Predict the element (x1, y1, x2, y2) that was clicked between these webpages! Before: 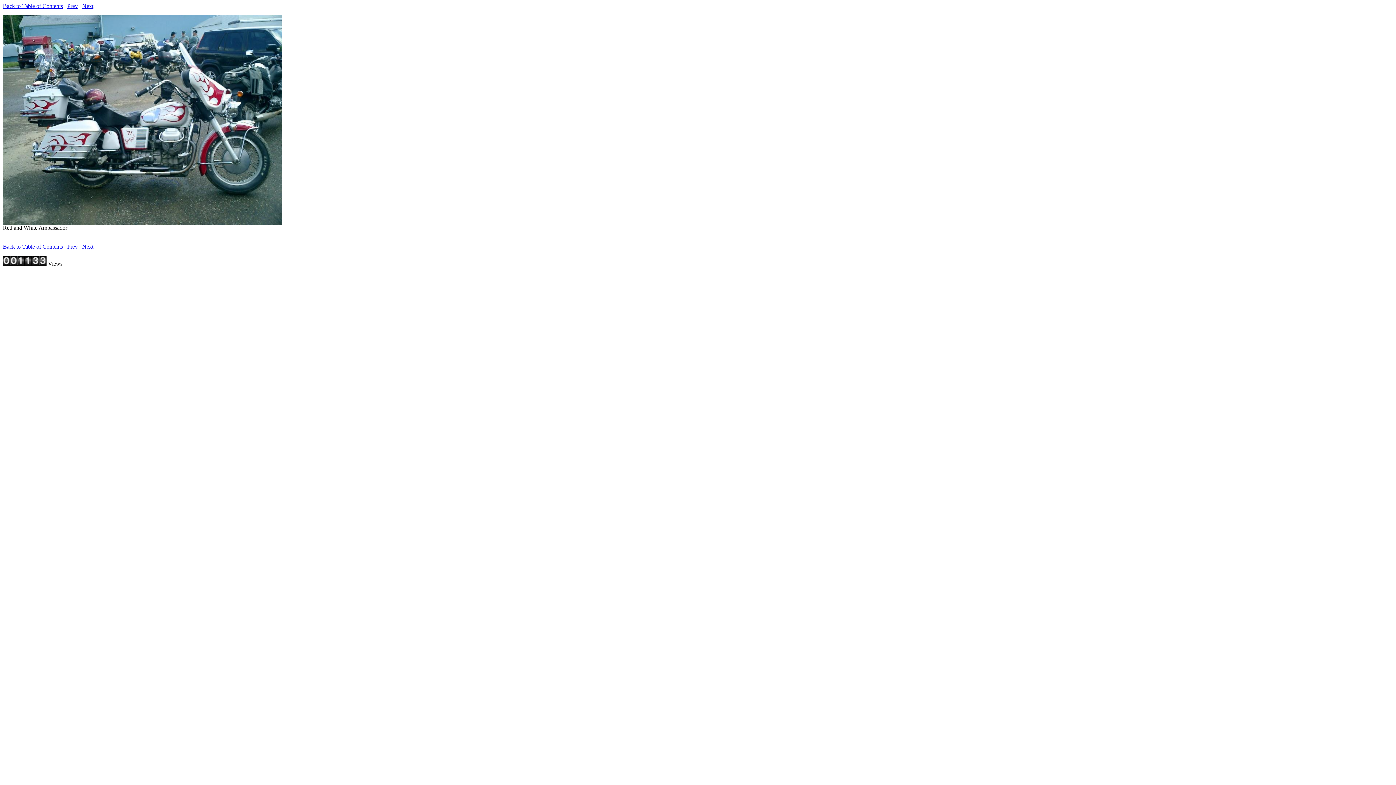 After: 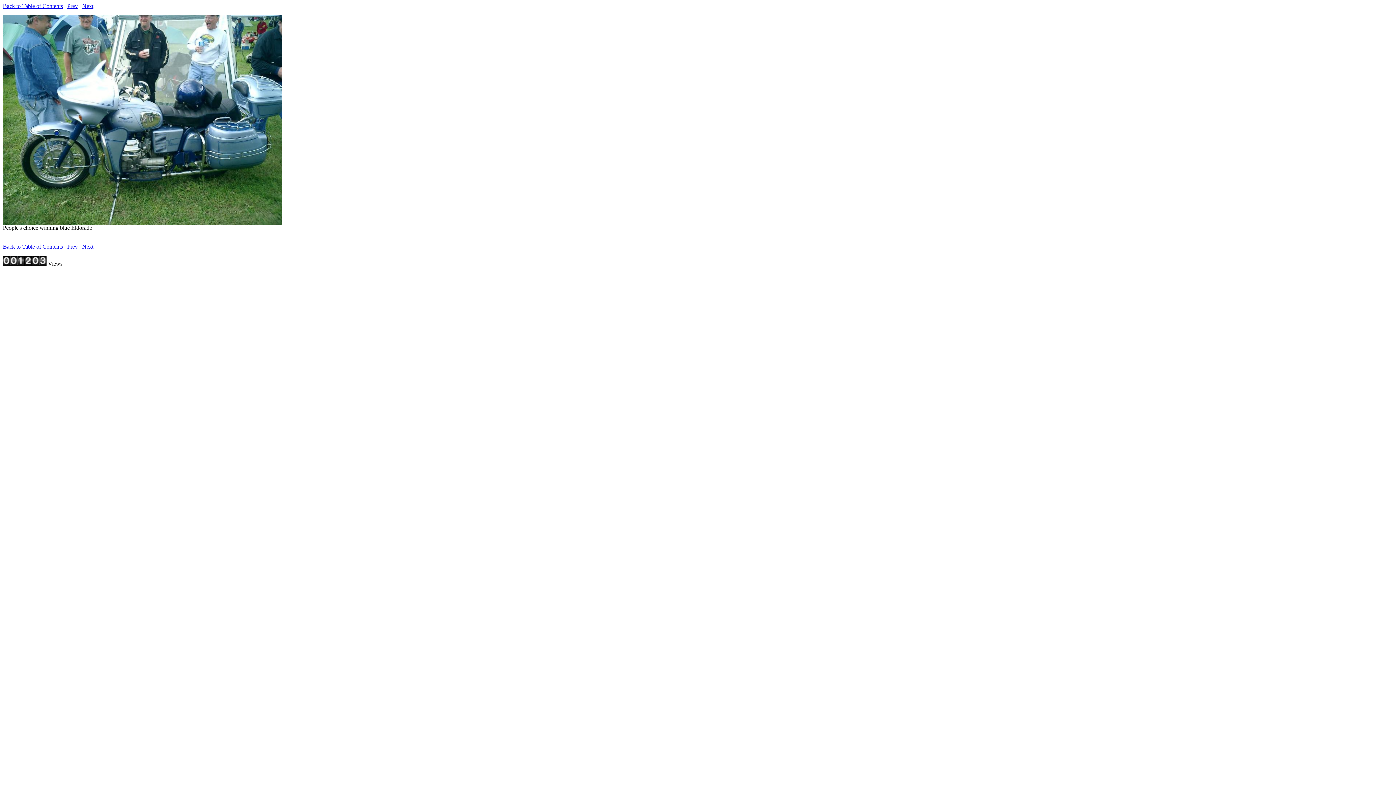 Action: bbox: (82, 2, 93, 9) label: Next